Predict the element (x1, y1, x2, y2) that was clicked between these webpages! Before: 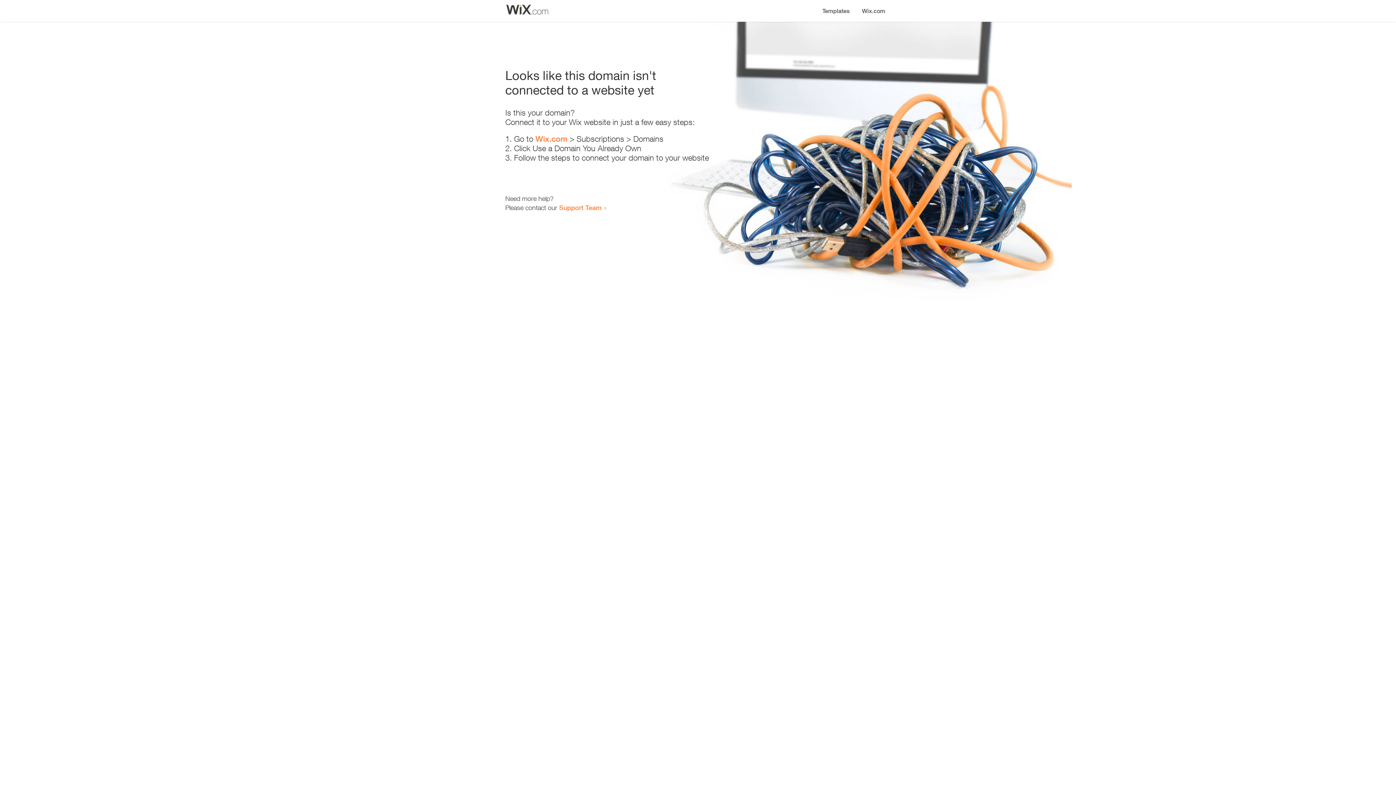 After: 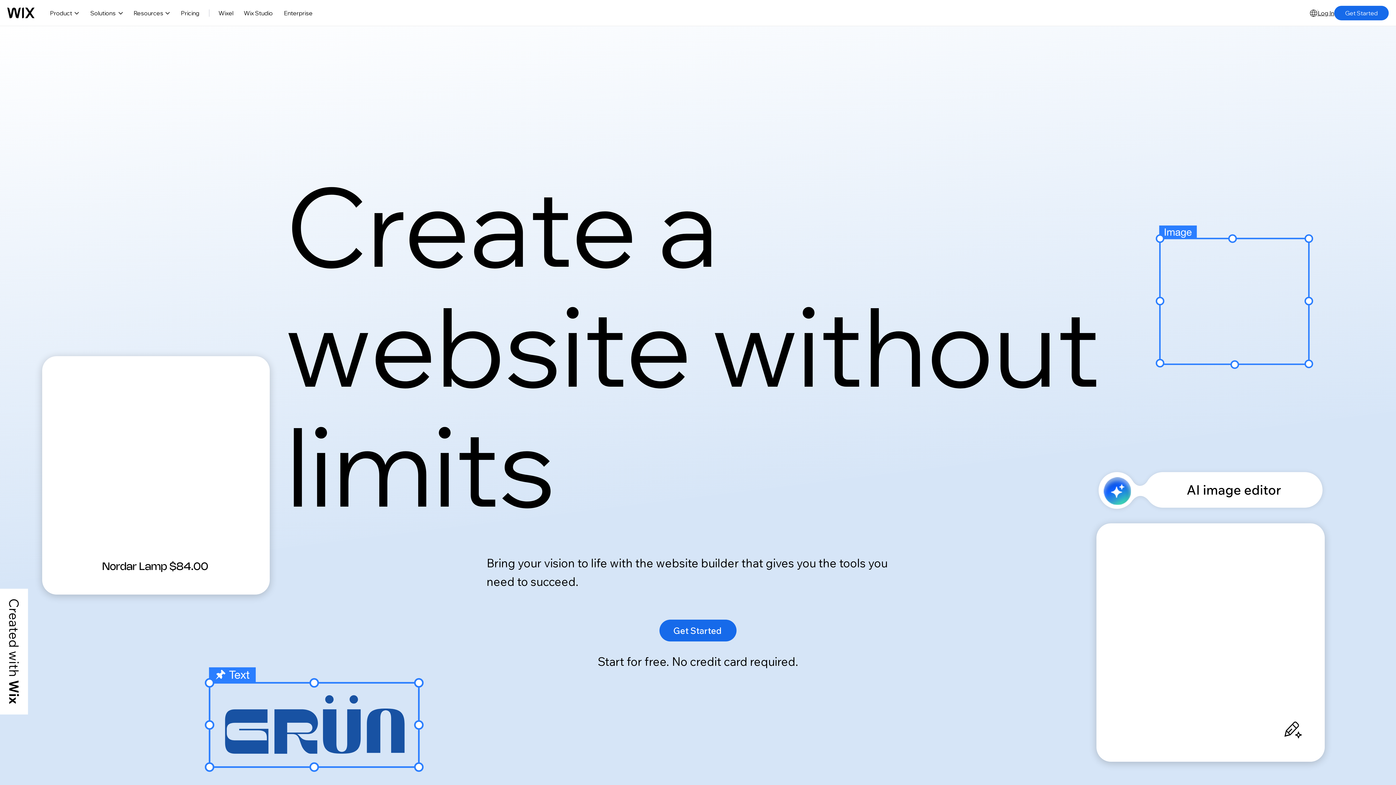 Action: bbox: (856, 0, 890, 14) label: Wix.com